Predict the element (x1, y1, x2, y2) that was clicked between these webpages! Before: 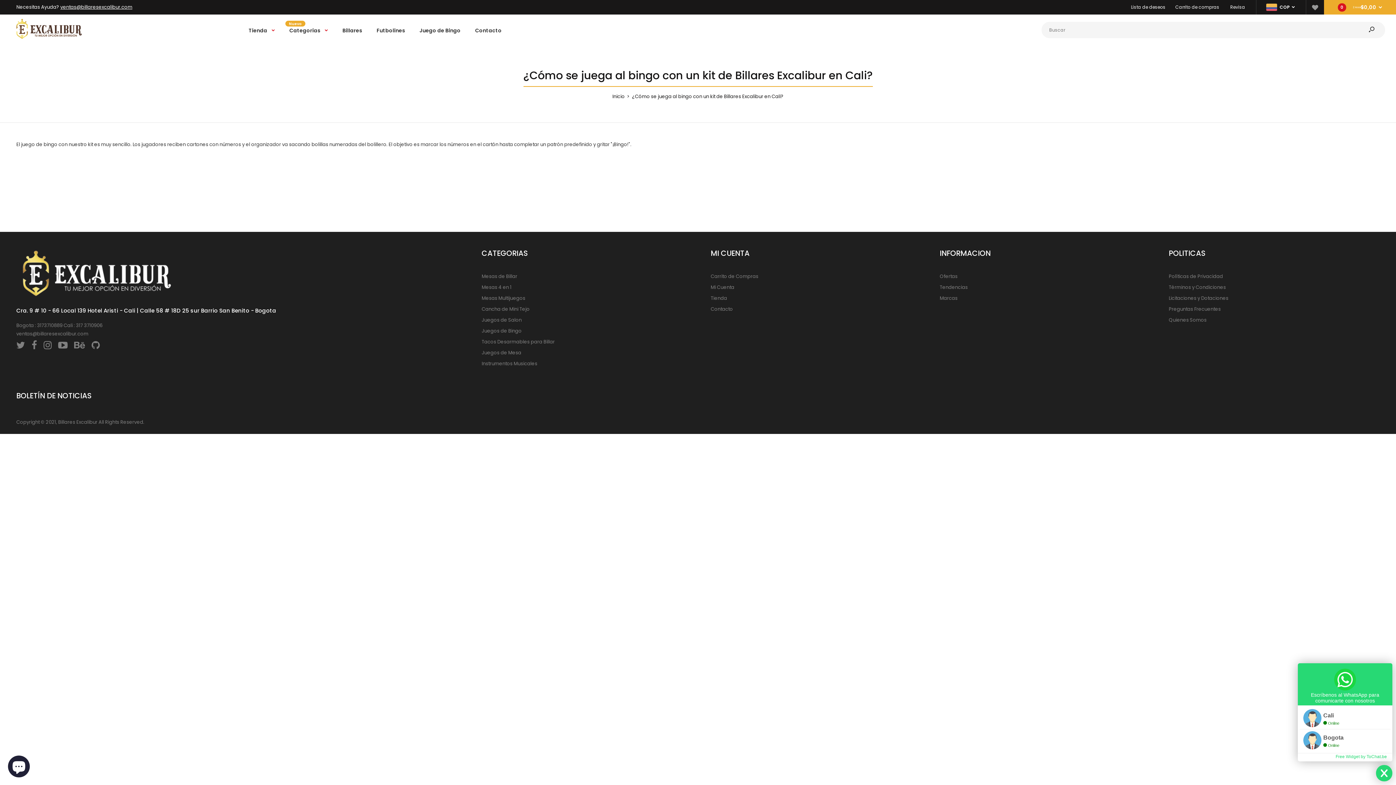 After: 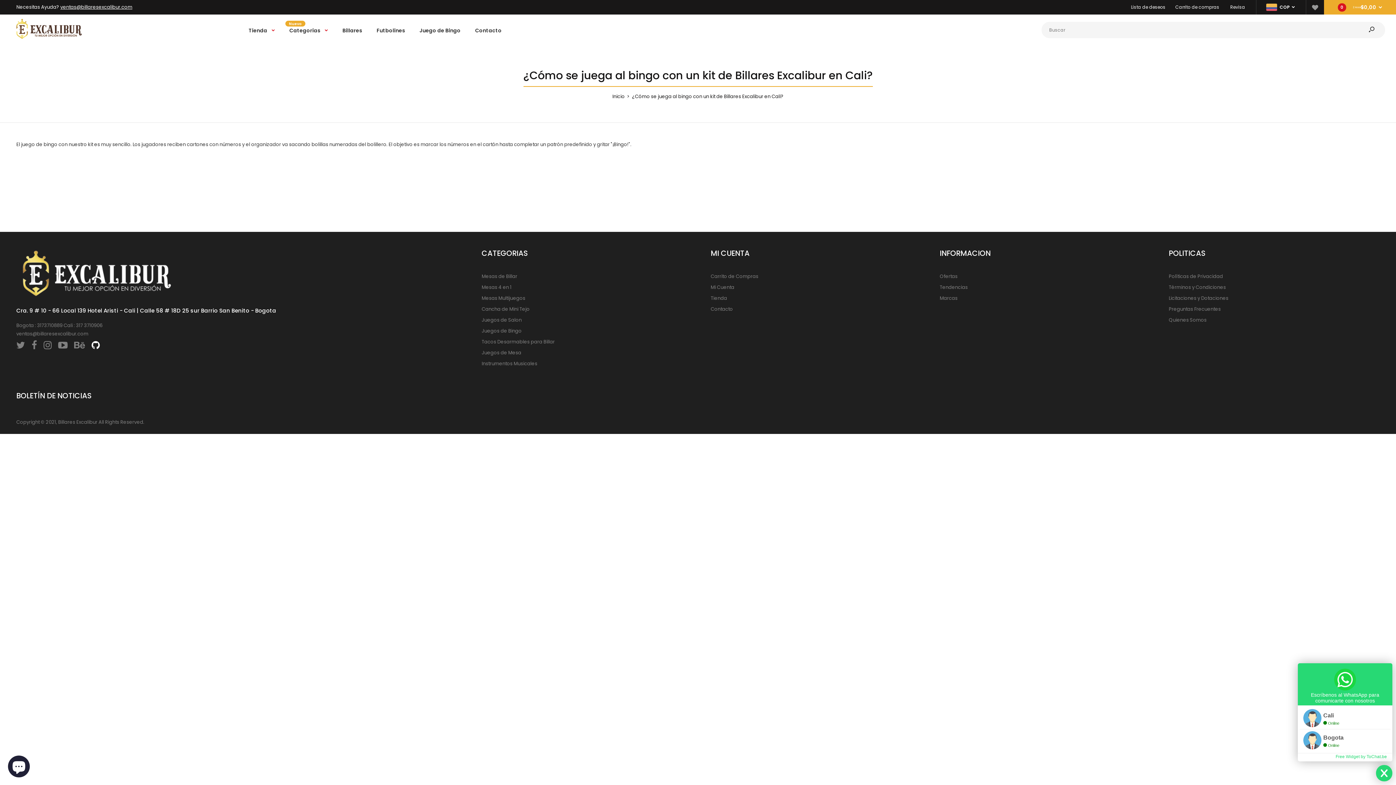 Action: bbox: (91, 338, 99, 352)